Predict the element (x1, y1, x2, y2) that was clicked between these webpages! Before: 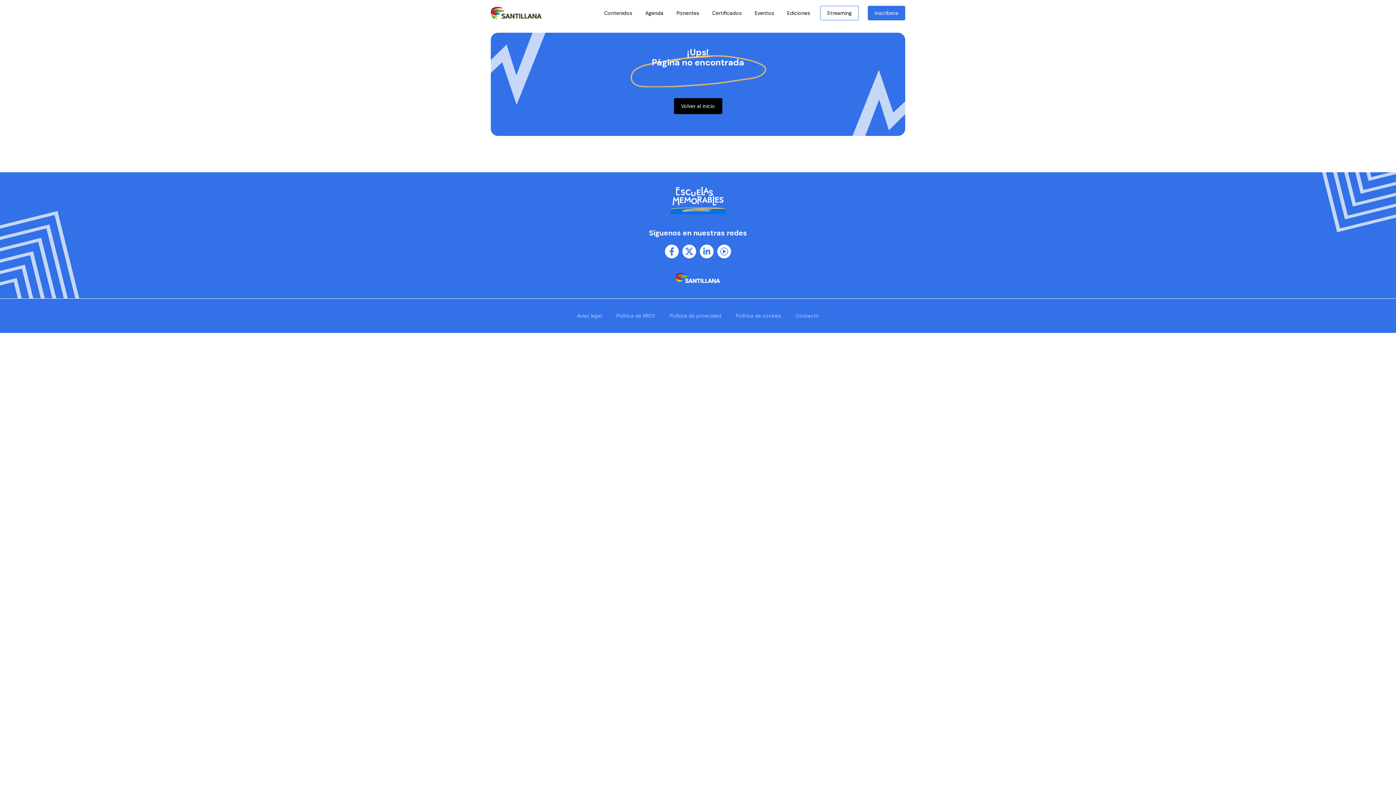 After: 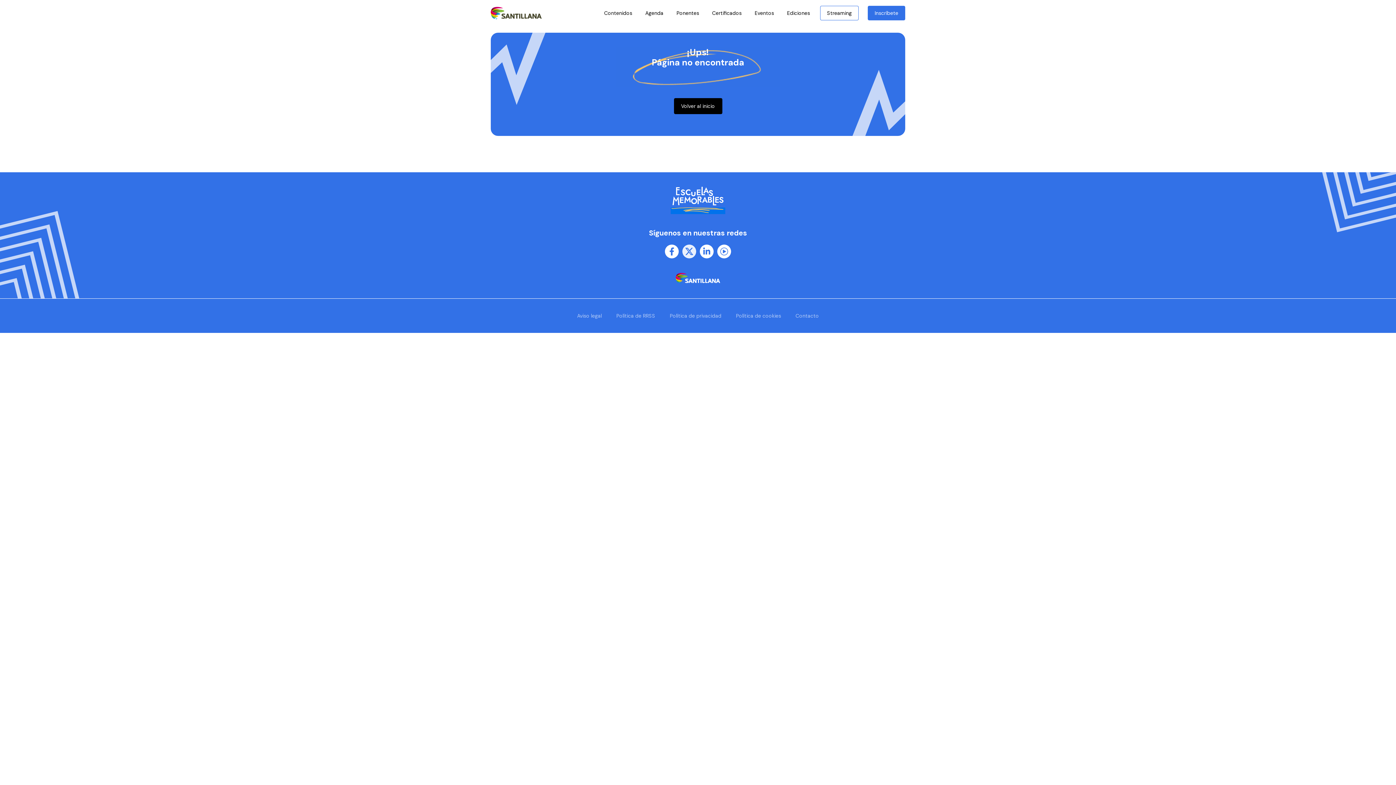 Action: bbox: (682, 244, 696, 258)